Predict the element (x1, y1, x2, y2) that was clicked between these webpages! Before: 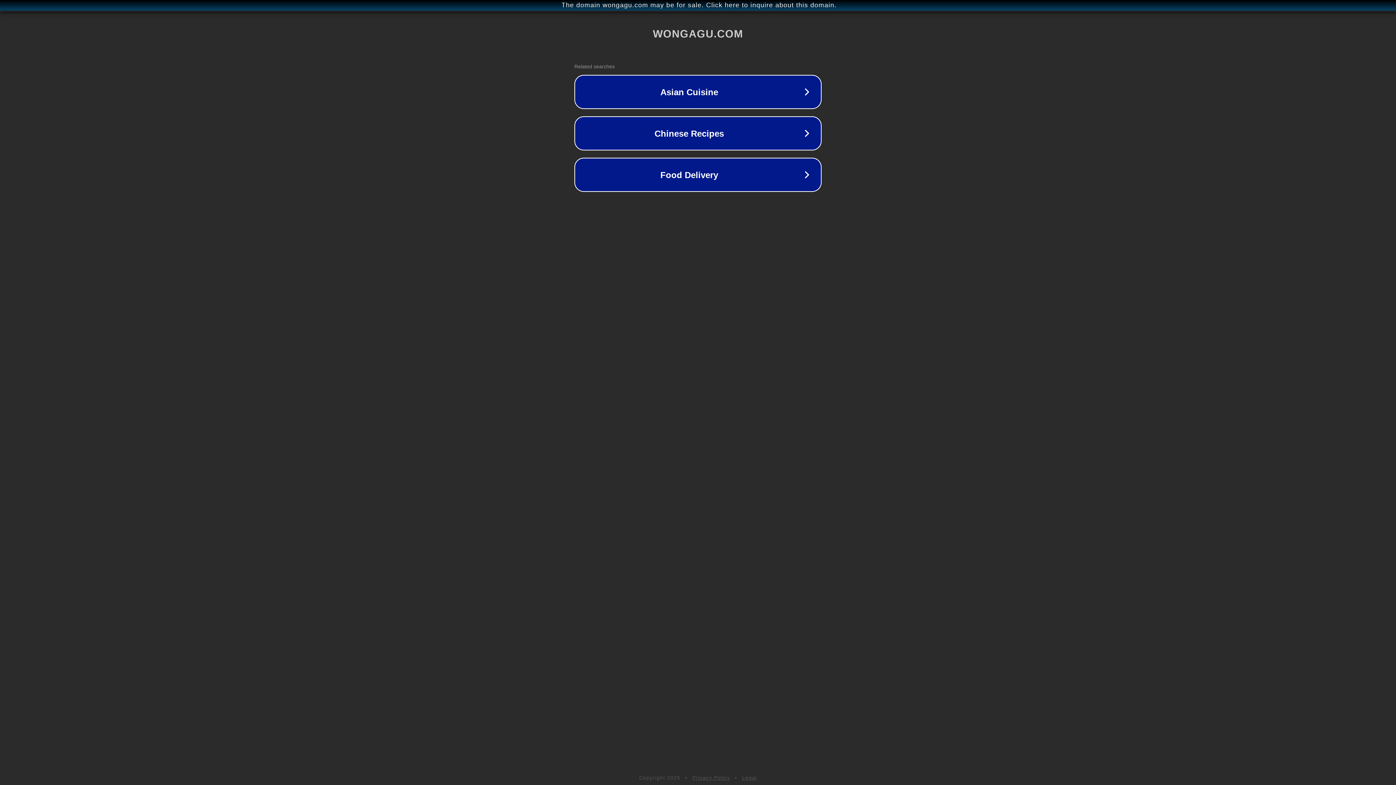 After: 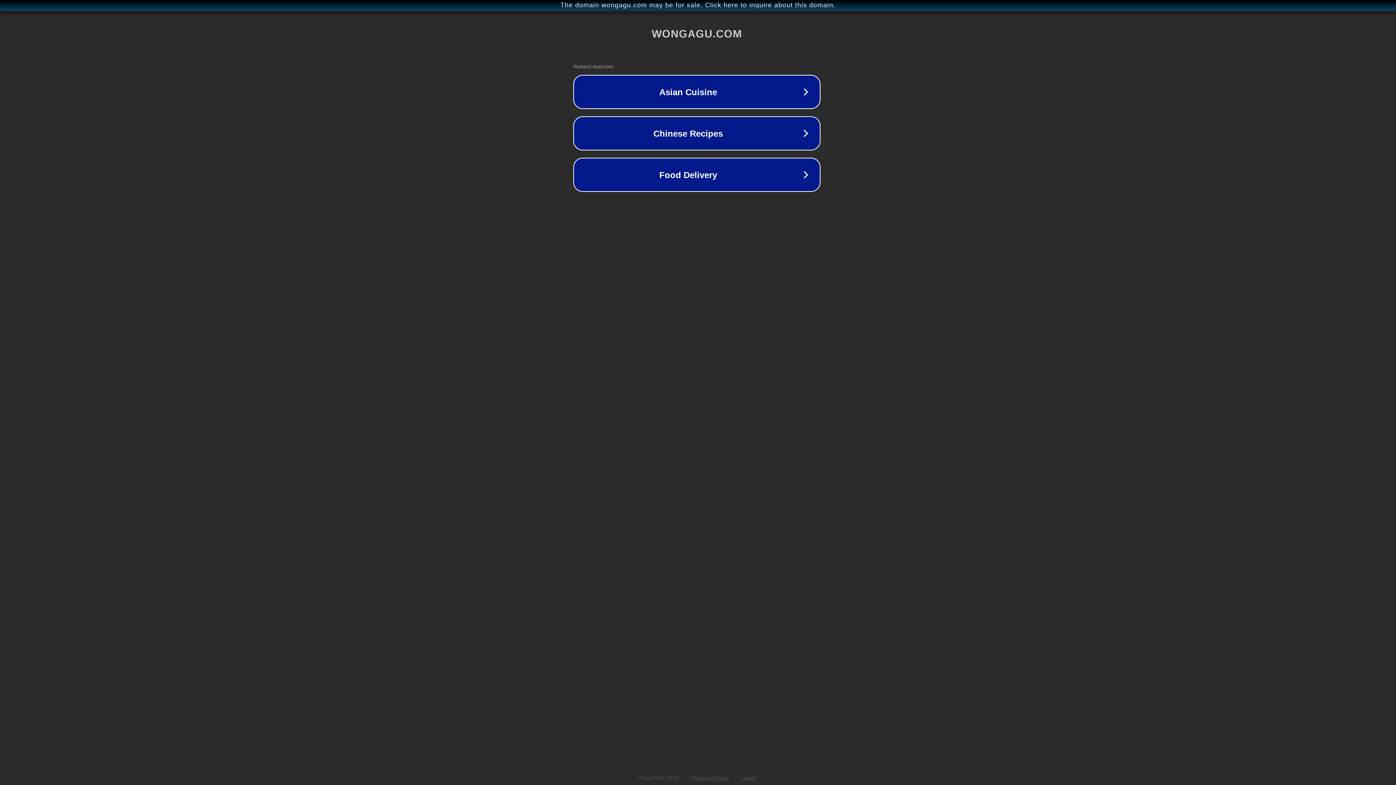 Action: label: The domain wongagu.com may be for sale. Click here to inquire about this domain. bbox: (1, 1, 1397, 9)